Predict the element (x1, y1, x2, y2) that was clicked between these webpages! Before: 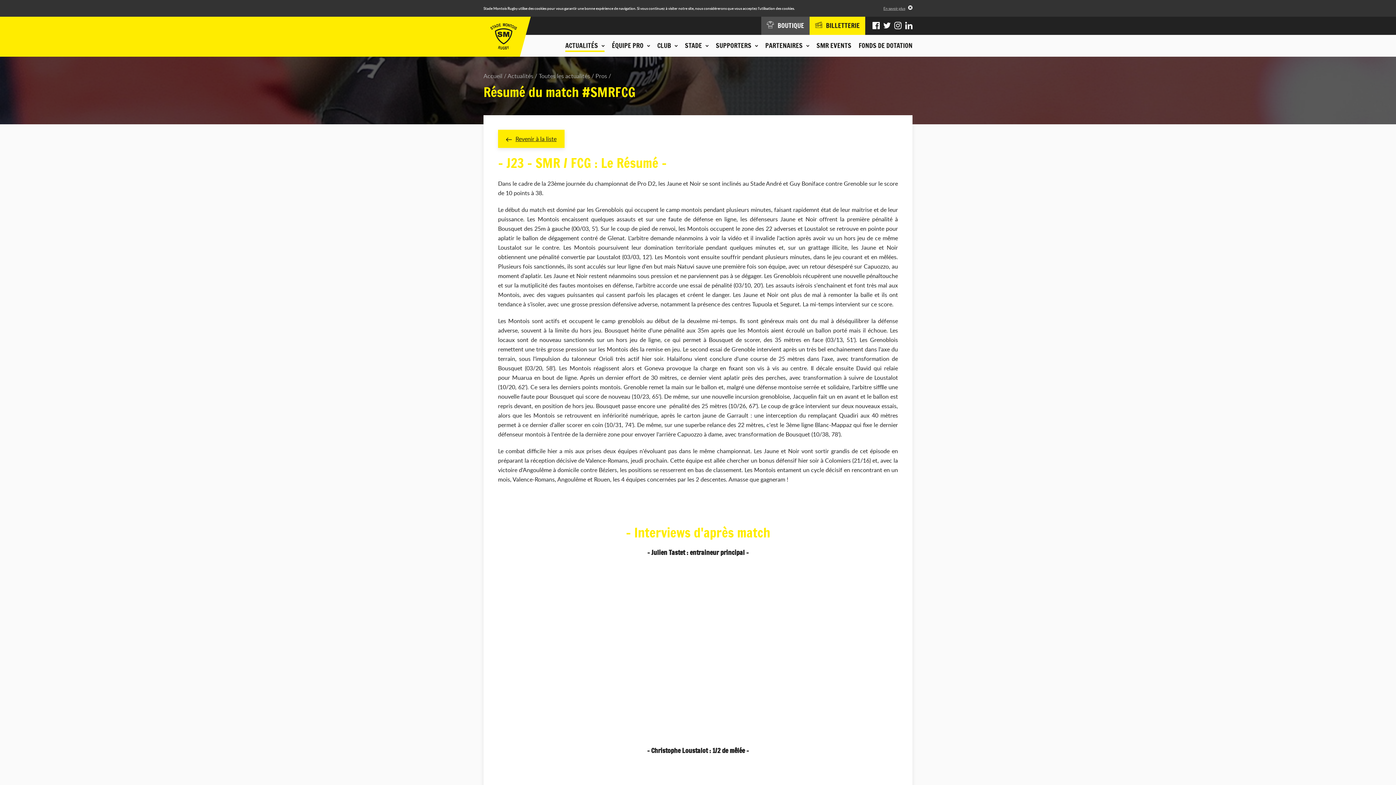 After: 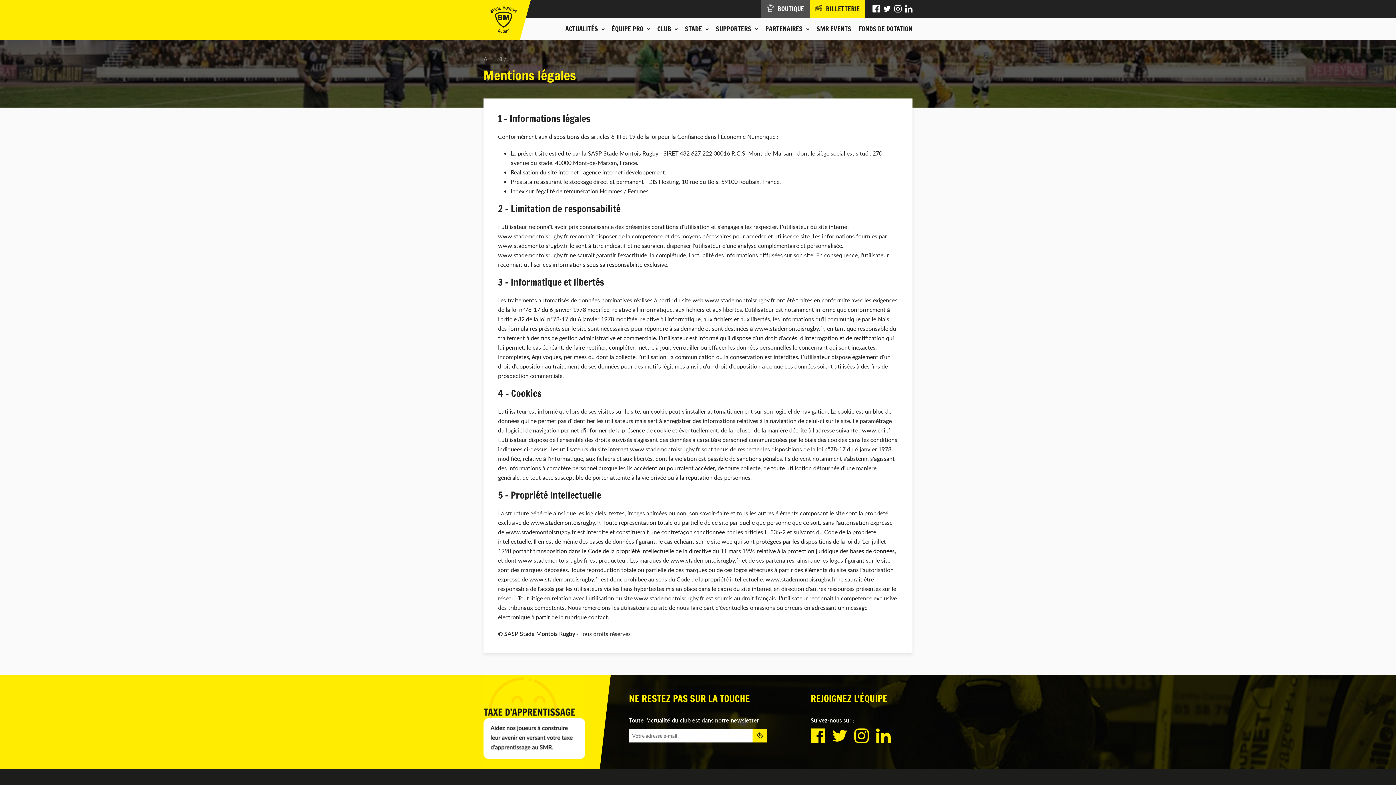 Action: bbox: (883, 5, 905, 10) label: En savoir plus